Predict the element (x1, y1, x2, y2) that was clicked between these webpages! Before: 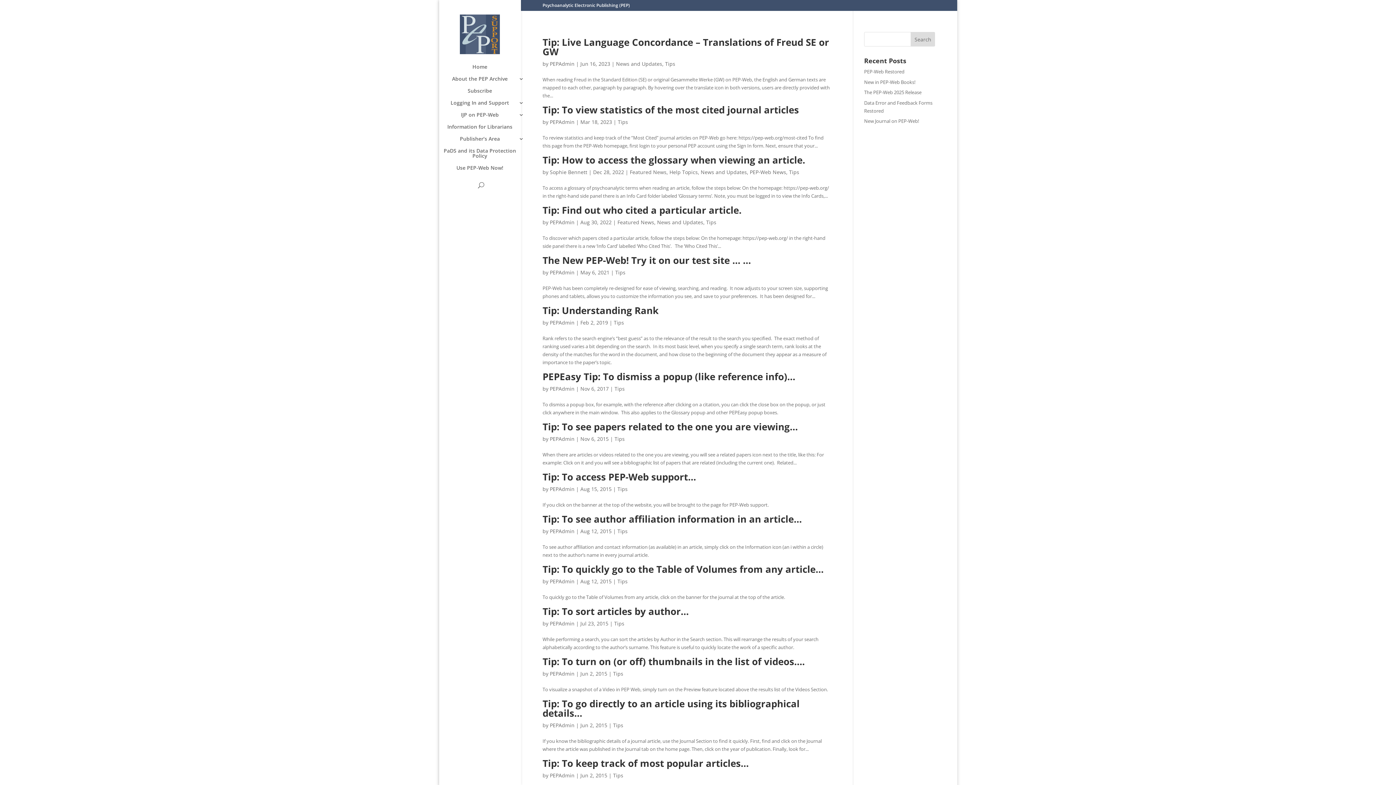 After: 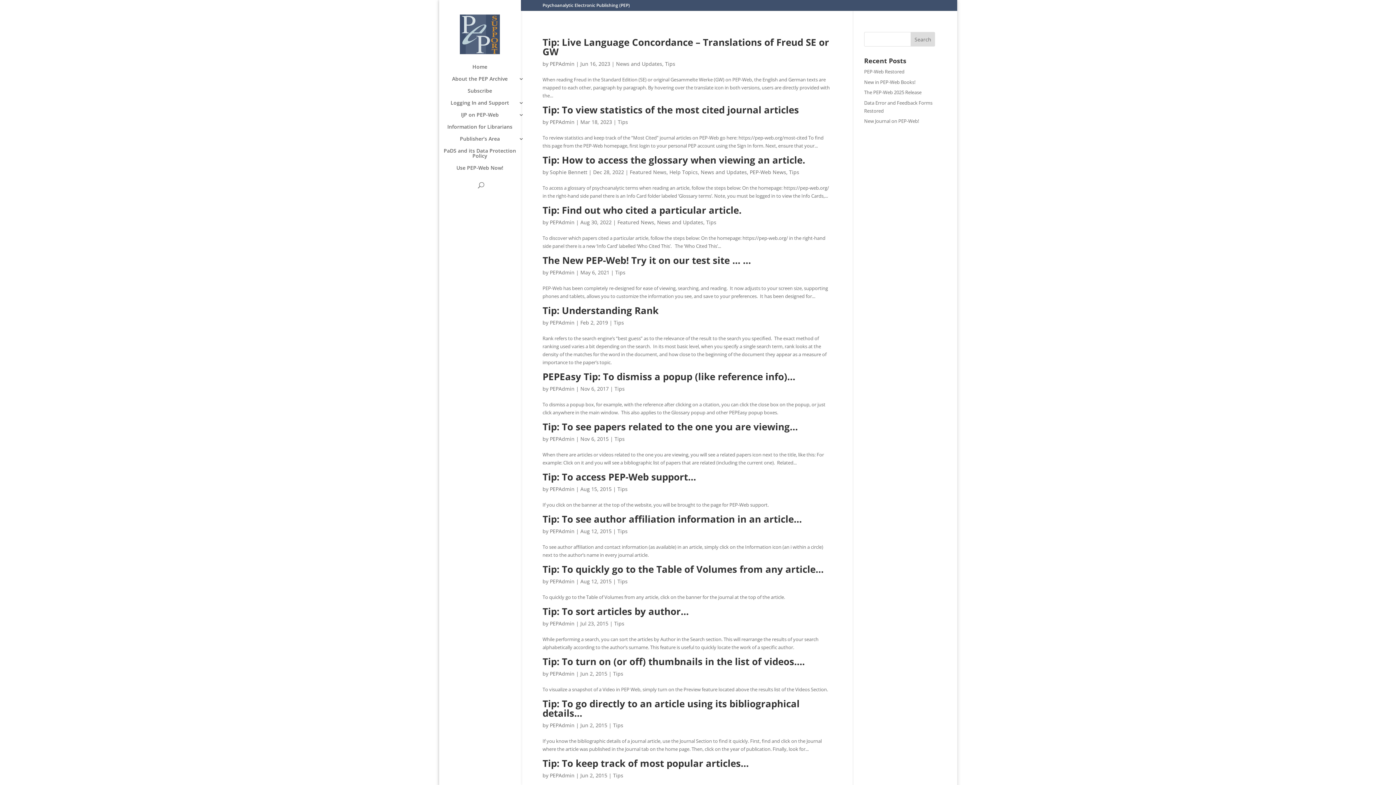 Action: bbox: (618, 118, 628, 125) label: Tips